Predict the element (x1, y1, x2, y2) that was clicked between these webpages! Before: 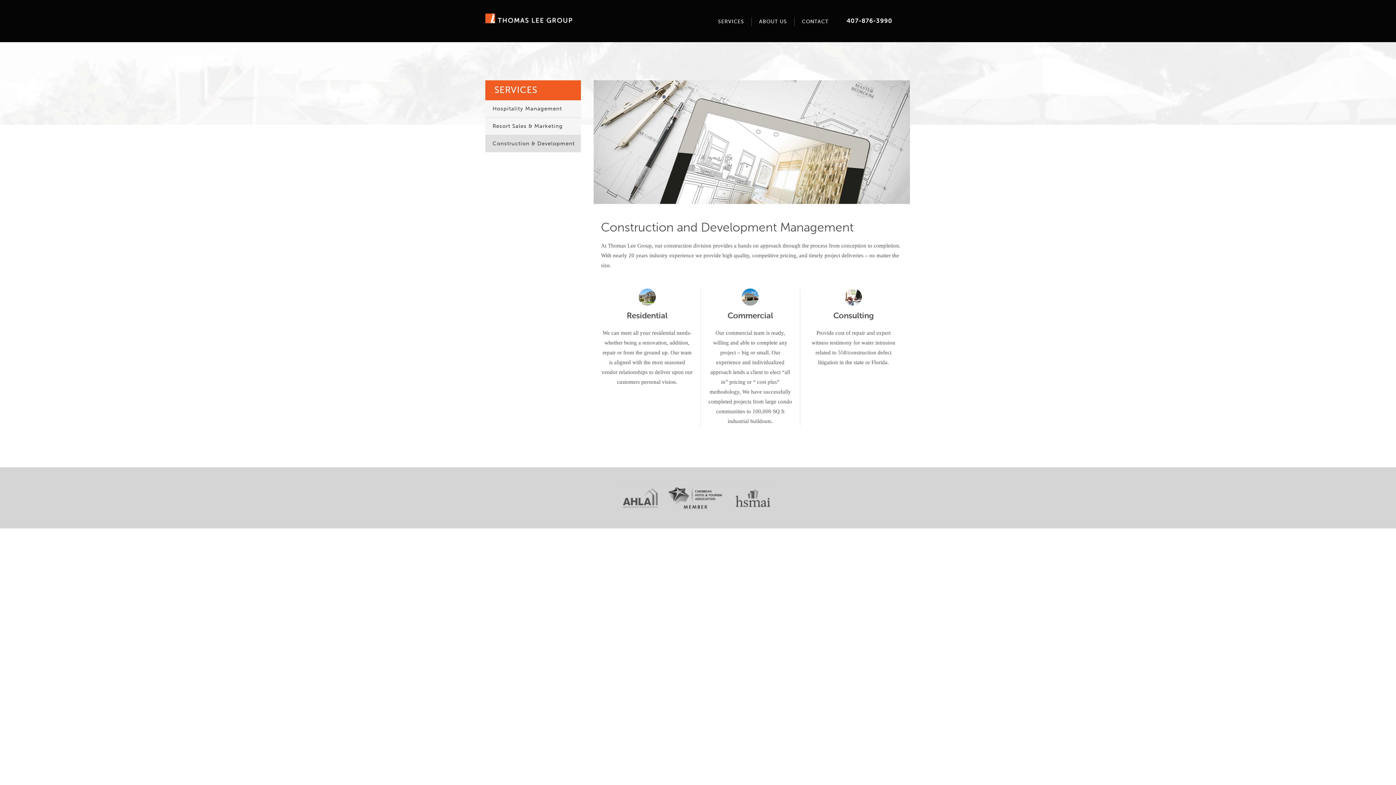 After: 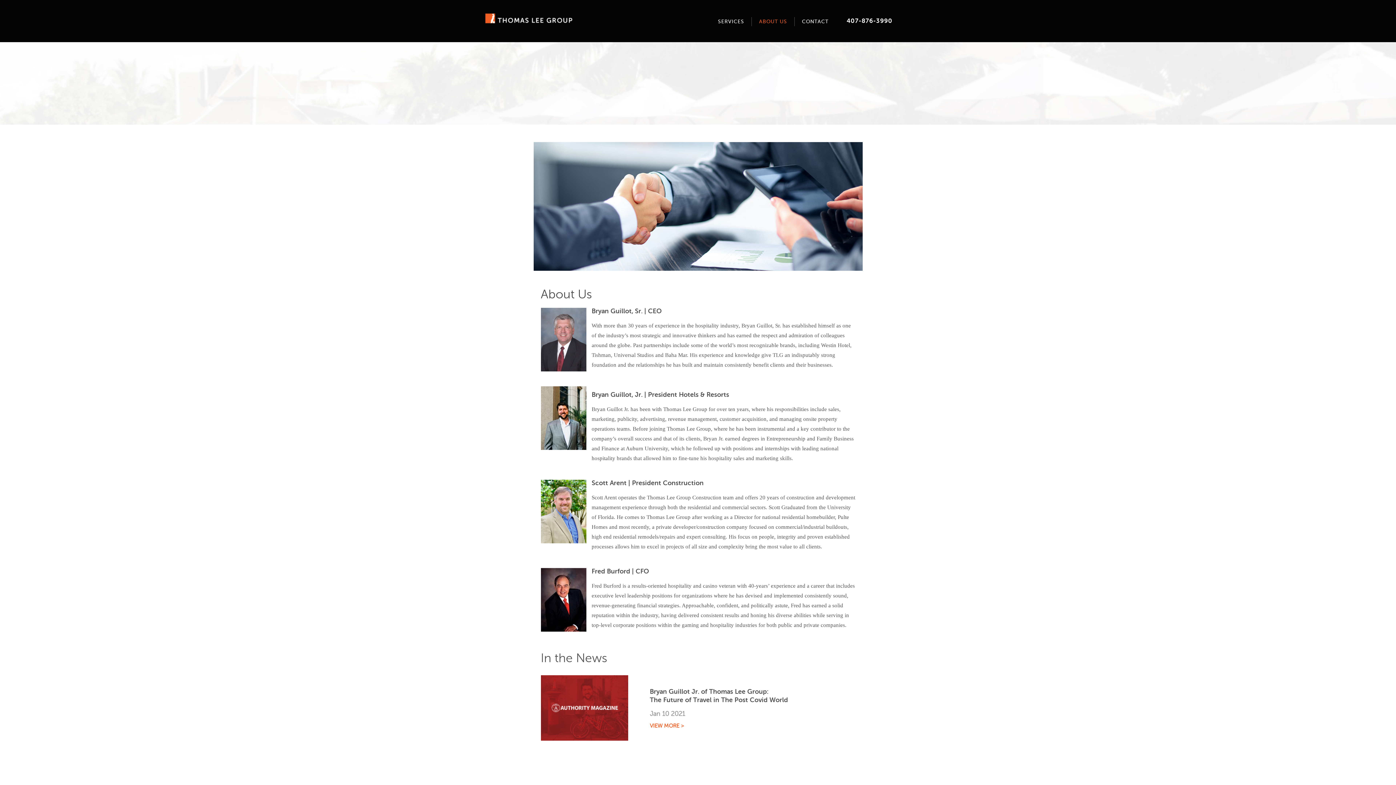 Action: bbox: (752, 16, 794, 42) label: ABOUT US